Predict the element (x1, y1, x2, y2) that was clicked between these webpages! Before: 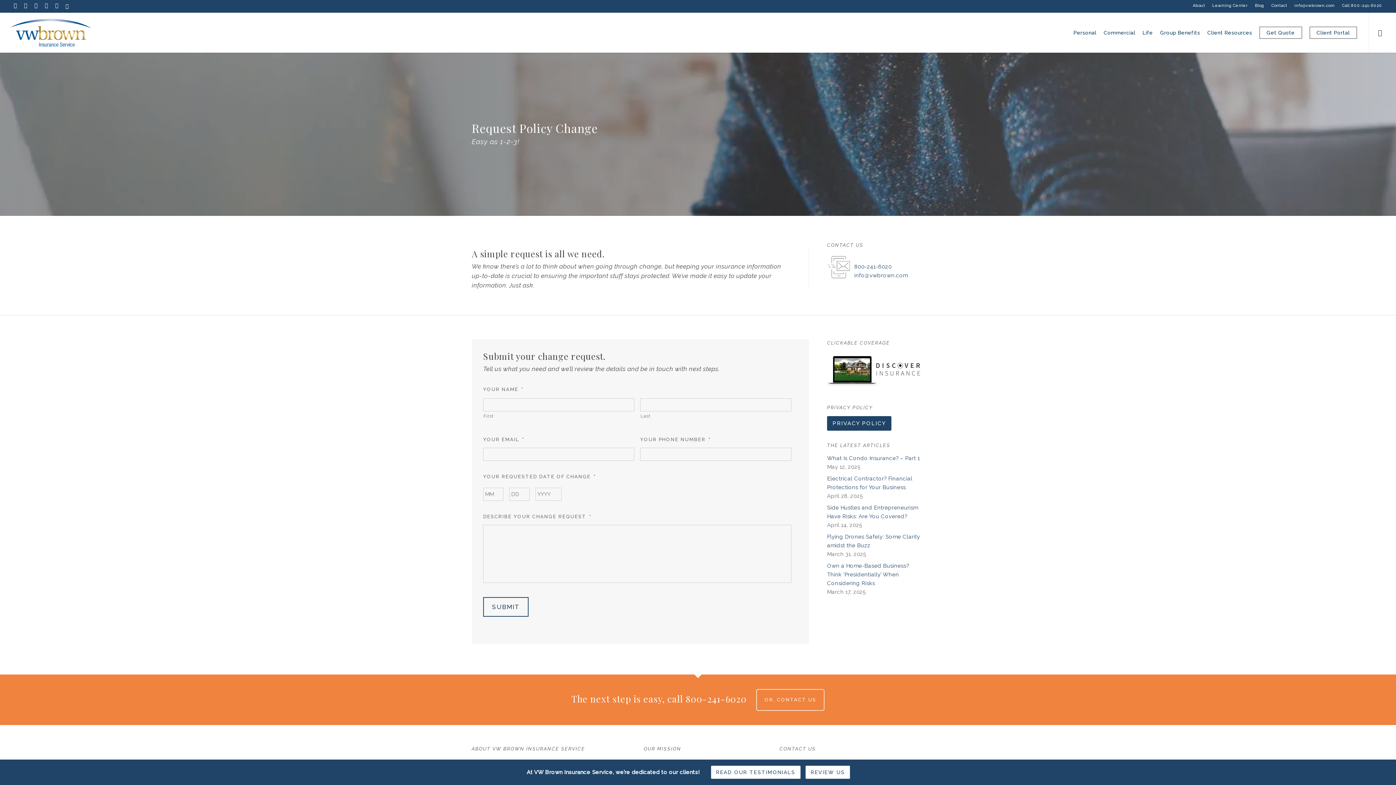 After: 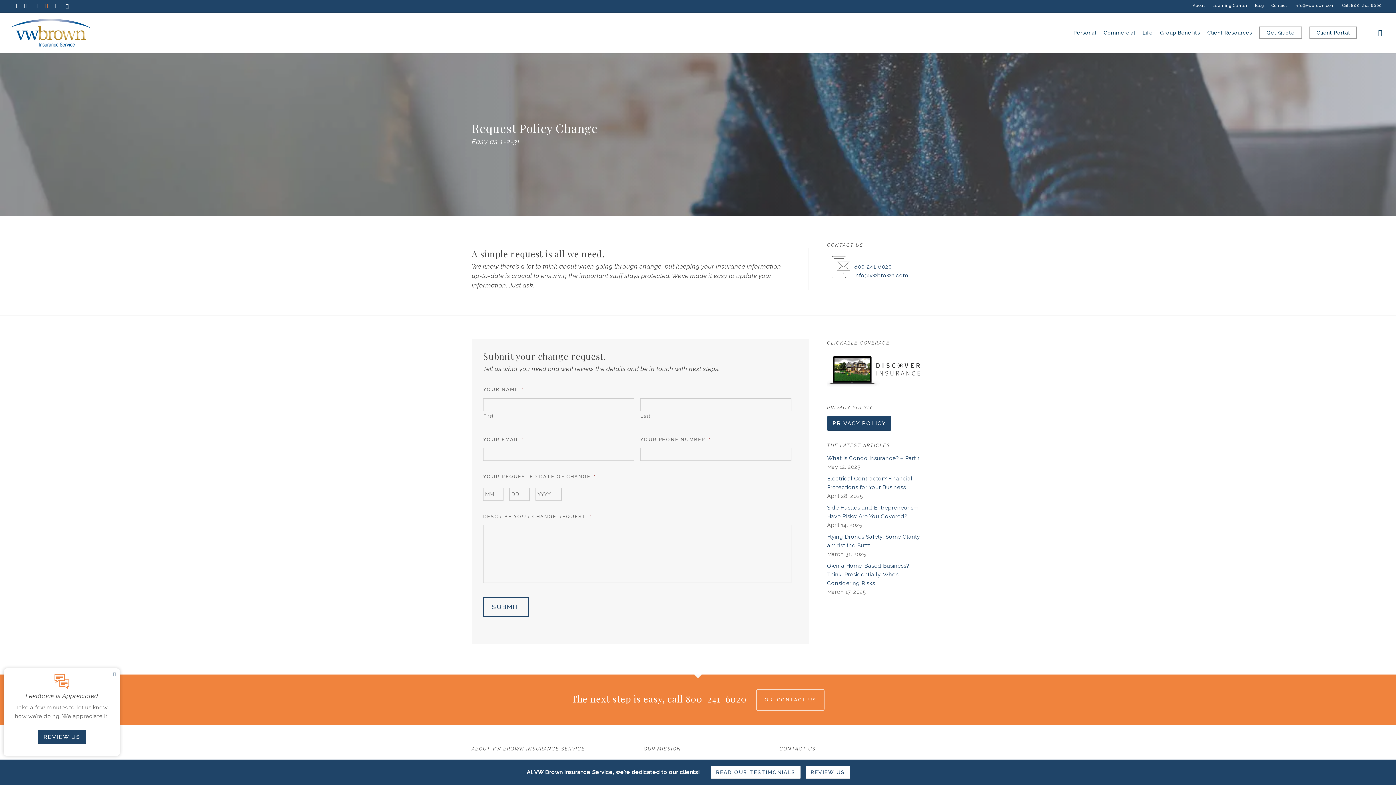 Action: bbox: (41, 0, 51, 11) label: Visit VW Brown Insurance Service on Youtube (opens in a new tab)